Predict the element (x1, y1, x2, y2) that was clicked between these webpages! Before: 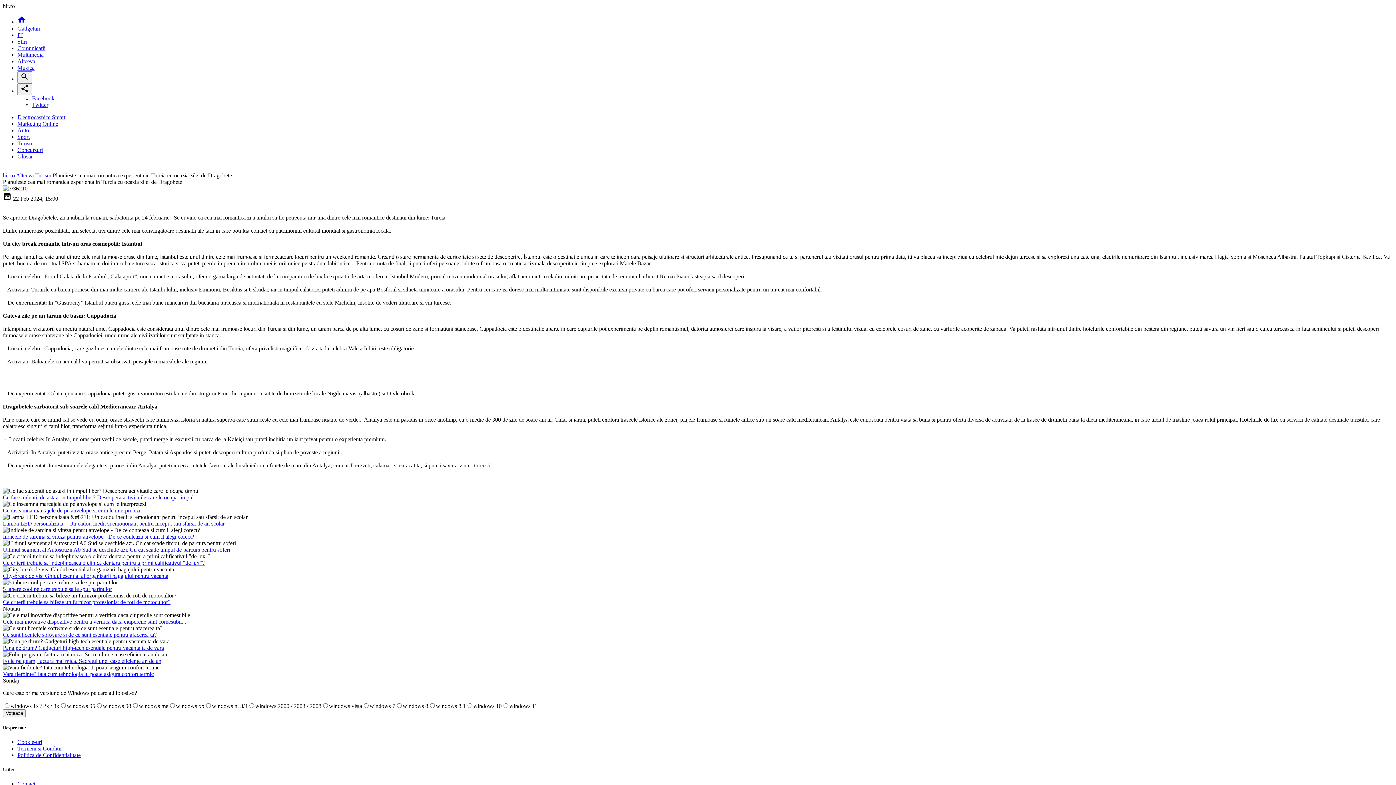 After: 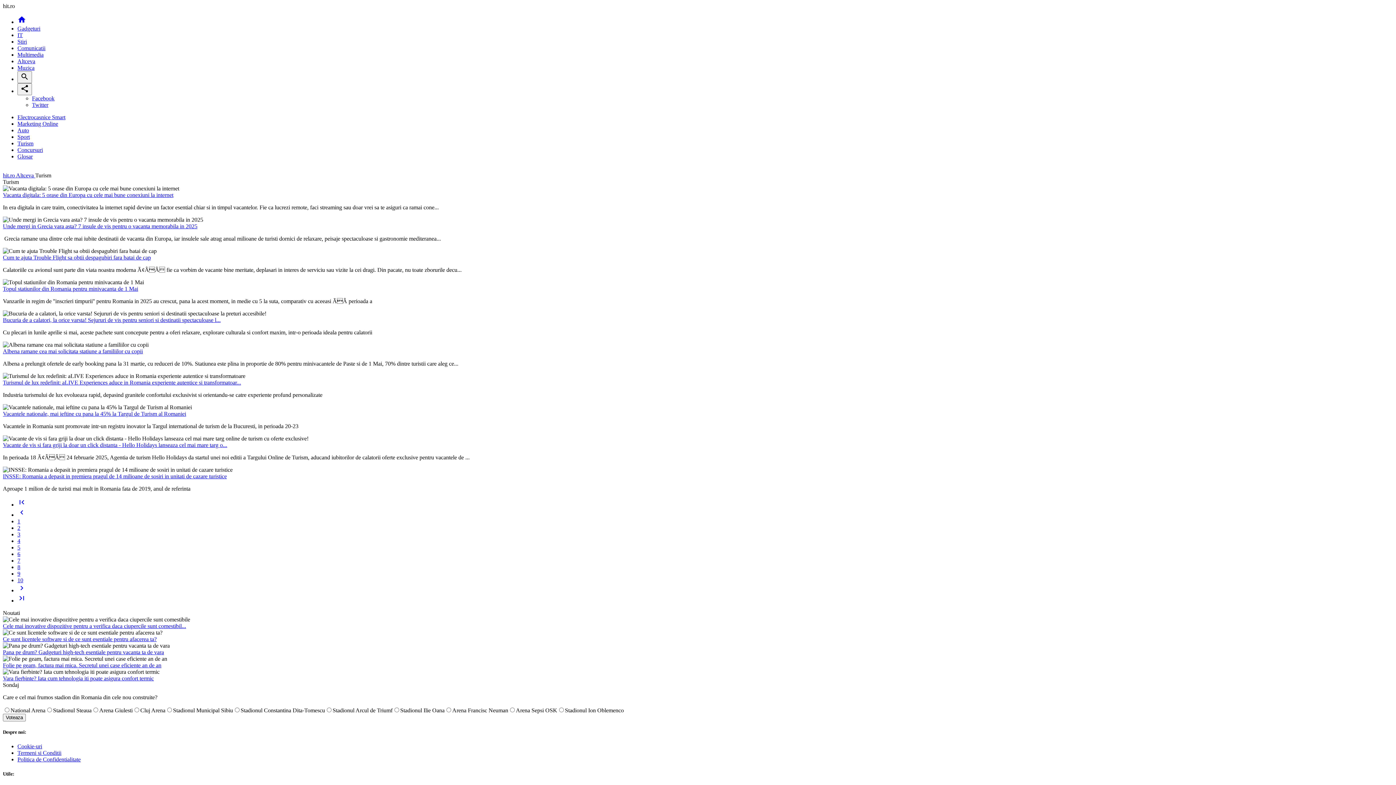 Action: bbox: (35, 172, 52, 178) label: Turism 